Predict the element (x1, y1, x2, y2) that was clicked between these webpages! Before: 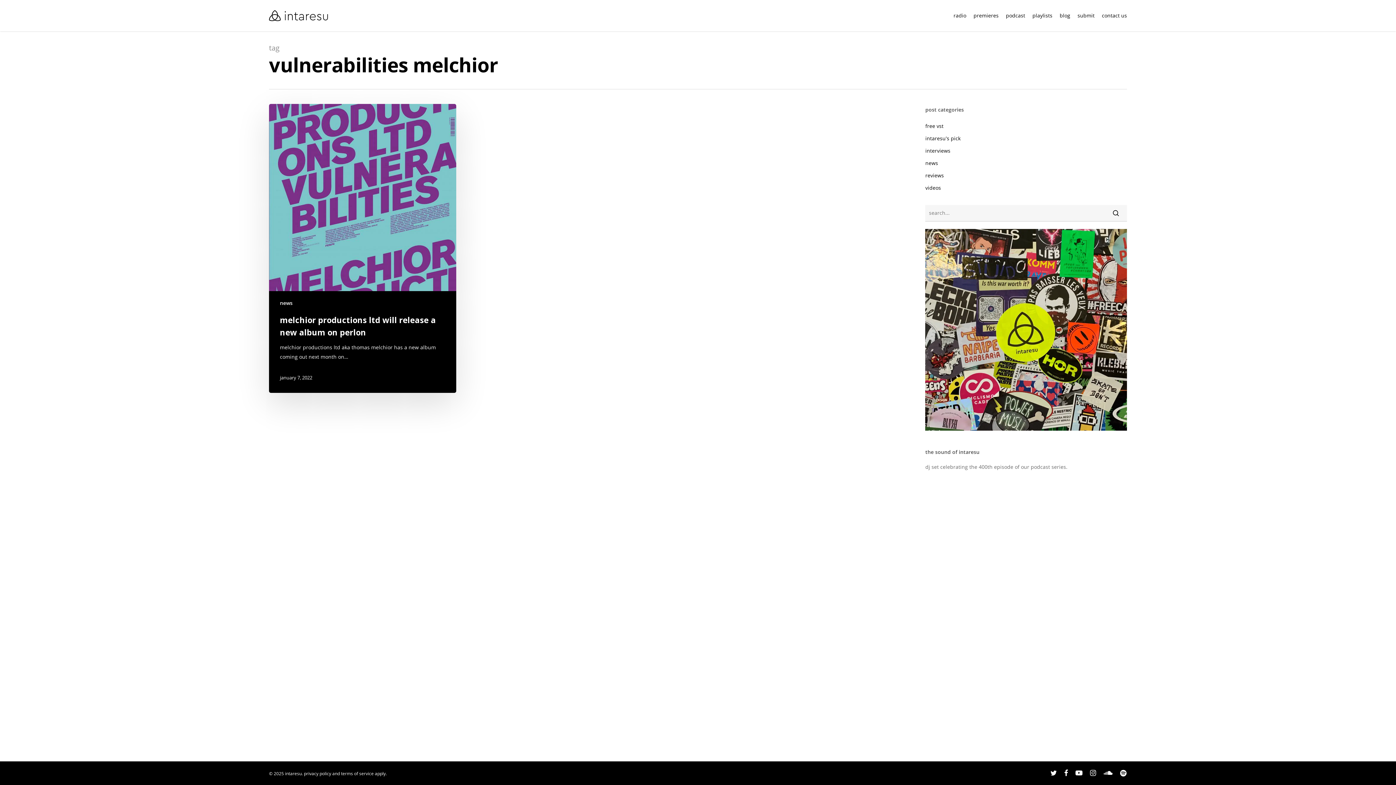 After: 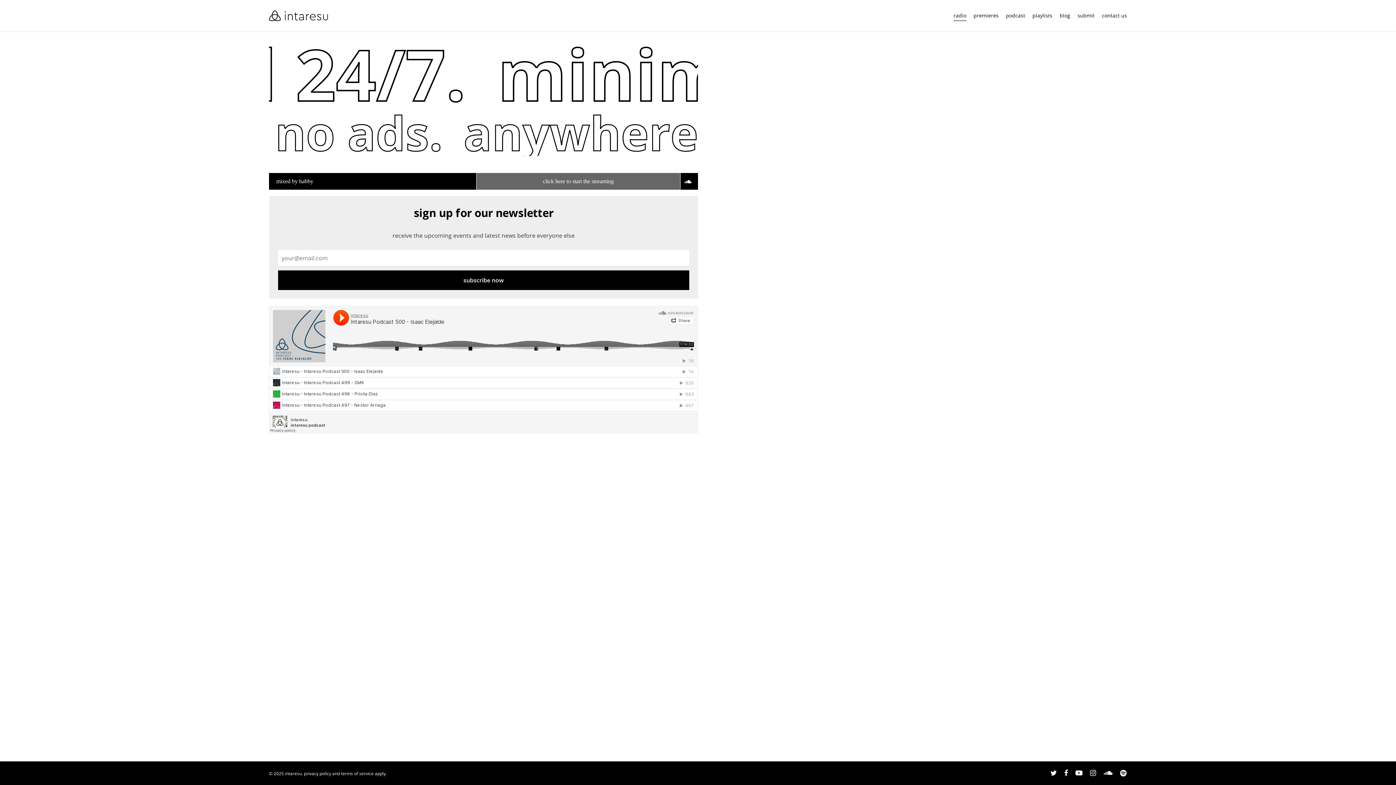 Action: bbox: (269, 10, 327, 21)